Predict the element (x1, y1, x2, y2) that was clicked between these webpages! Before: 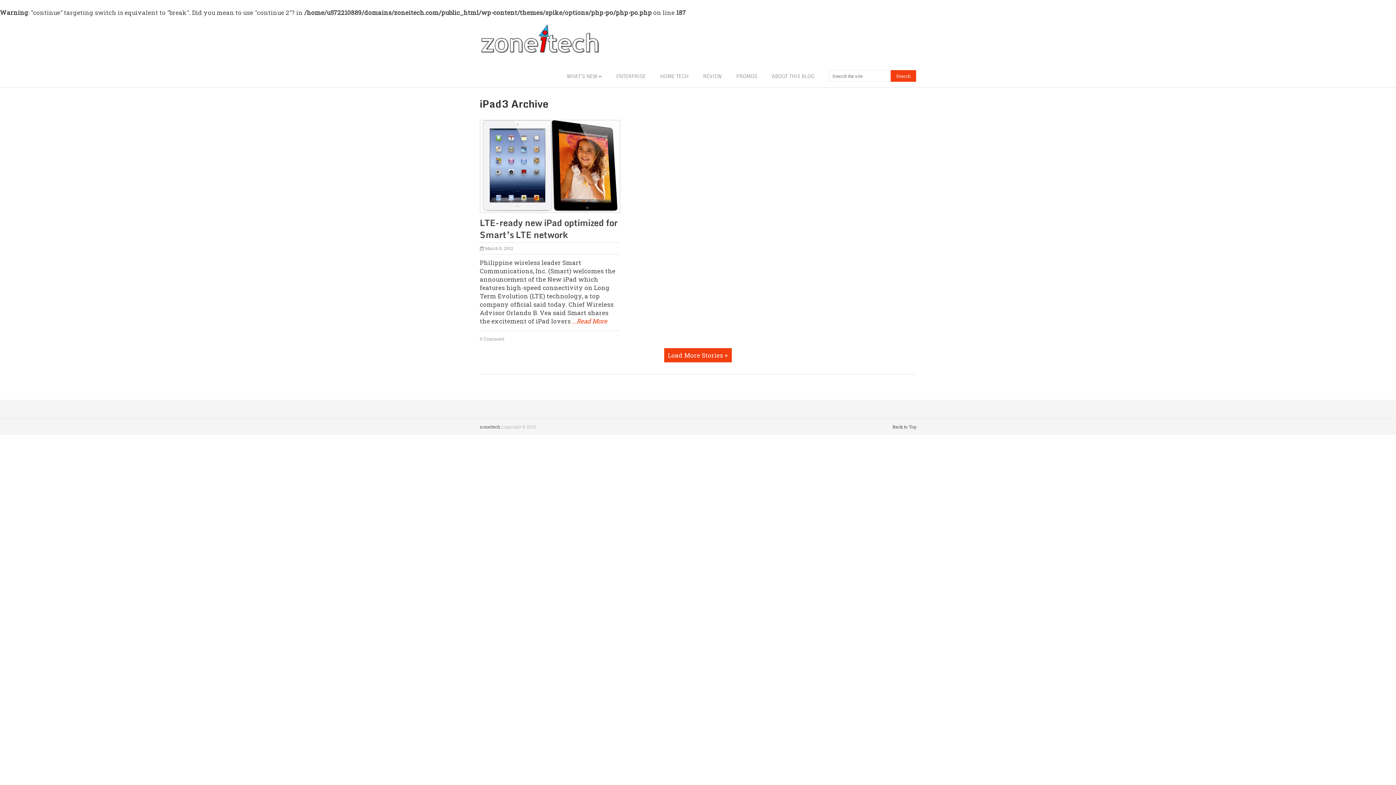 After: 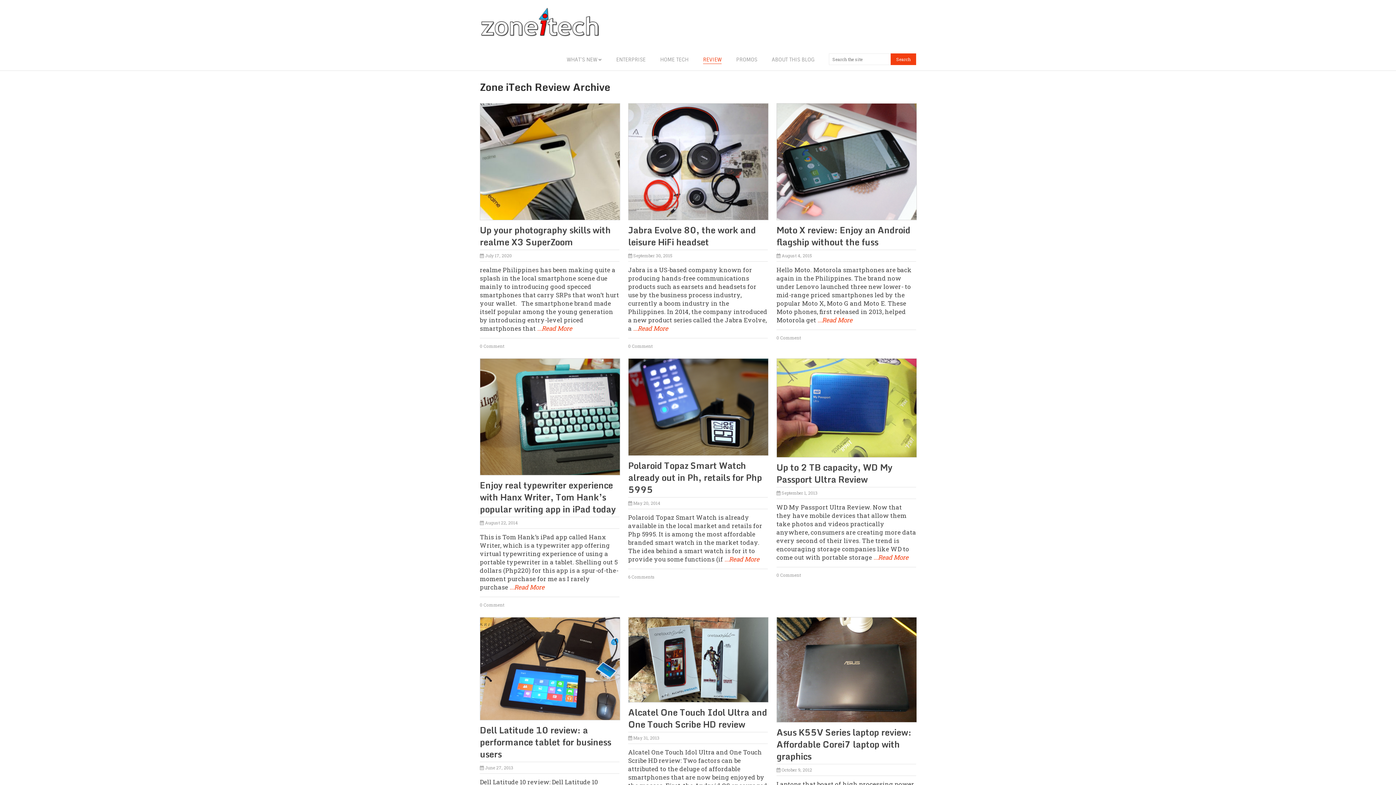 Action: bbox: (703, 72, 721, 80) label: REVIEW